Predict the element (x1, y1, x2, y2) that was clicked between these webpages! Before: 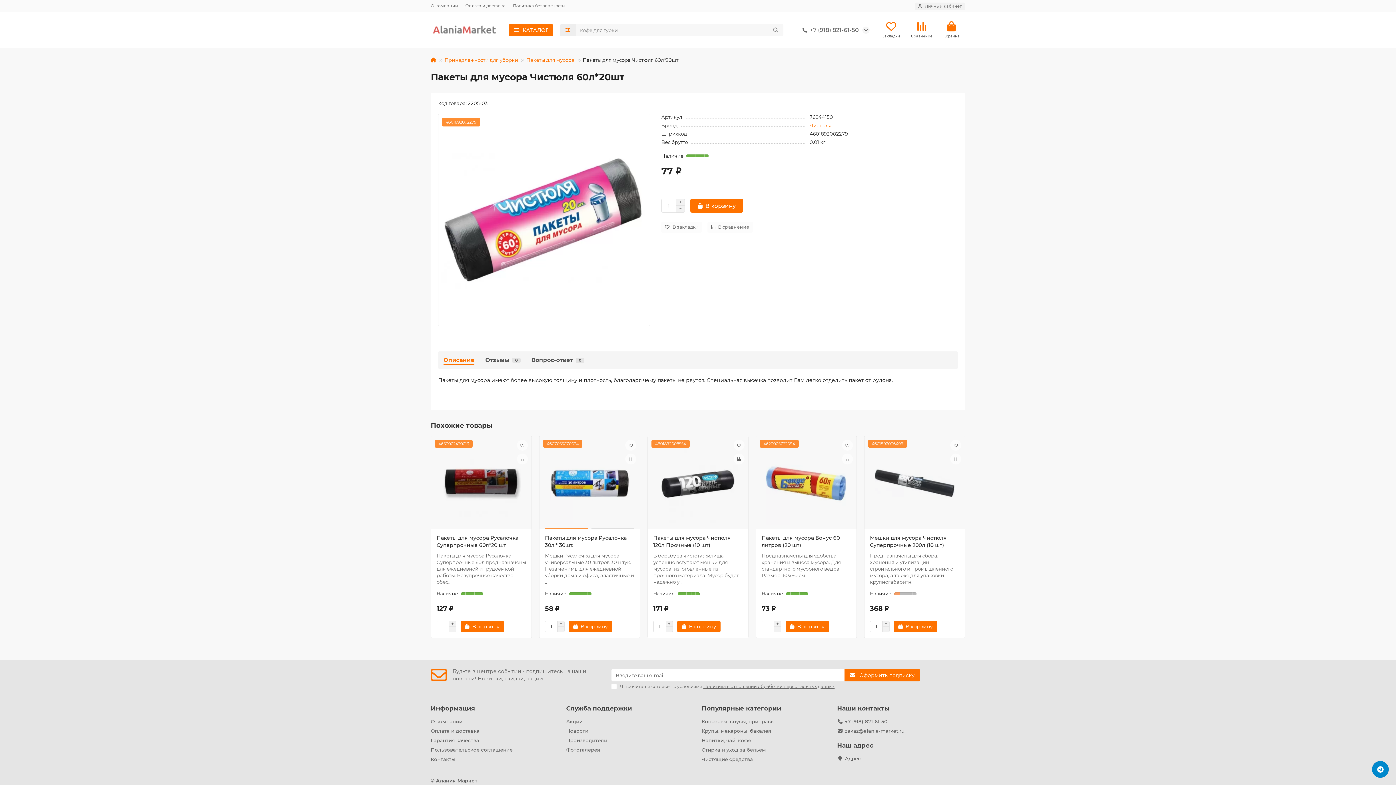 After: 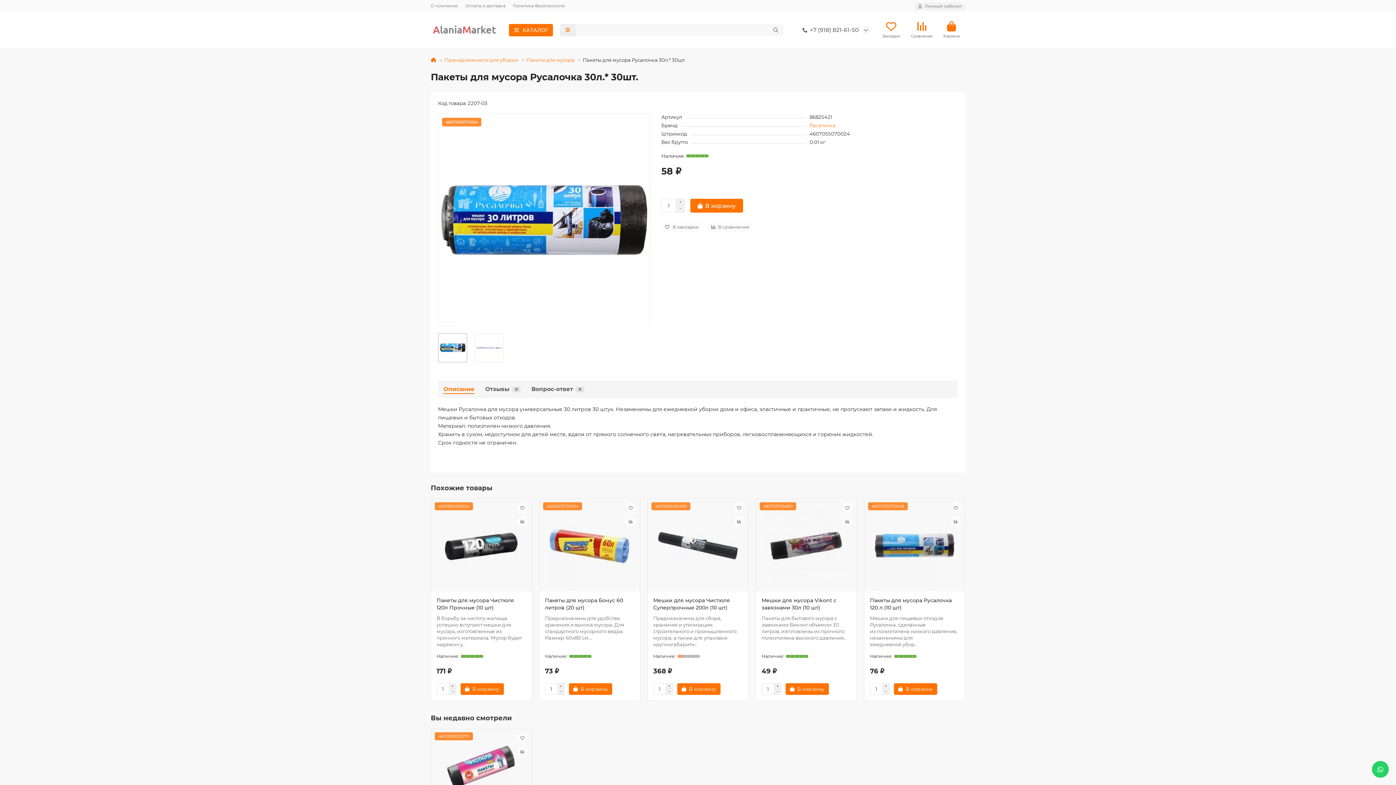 Action: bbox: (545, 441, 634, 525)